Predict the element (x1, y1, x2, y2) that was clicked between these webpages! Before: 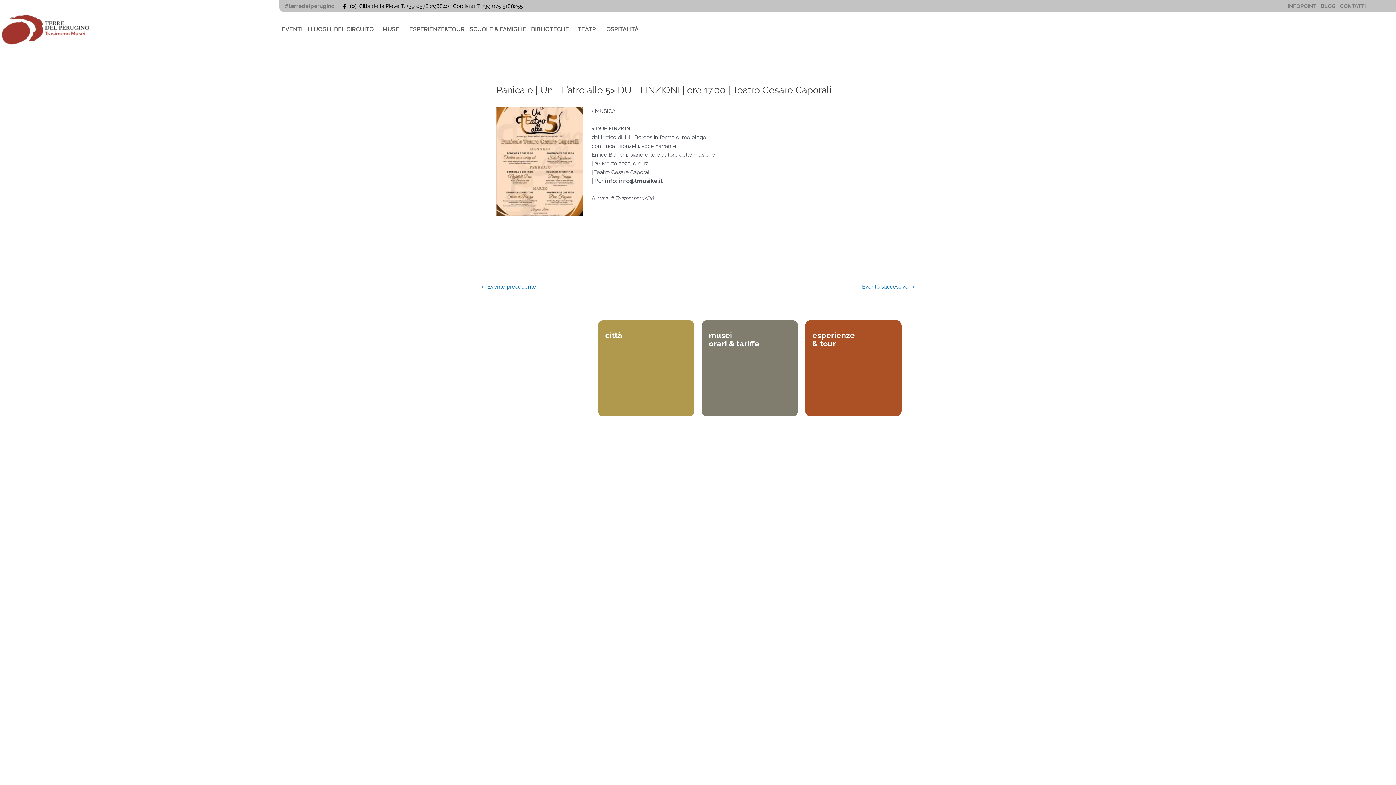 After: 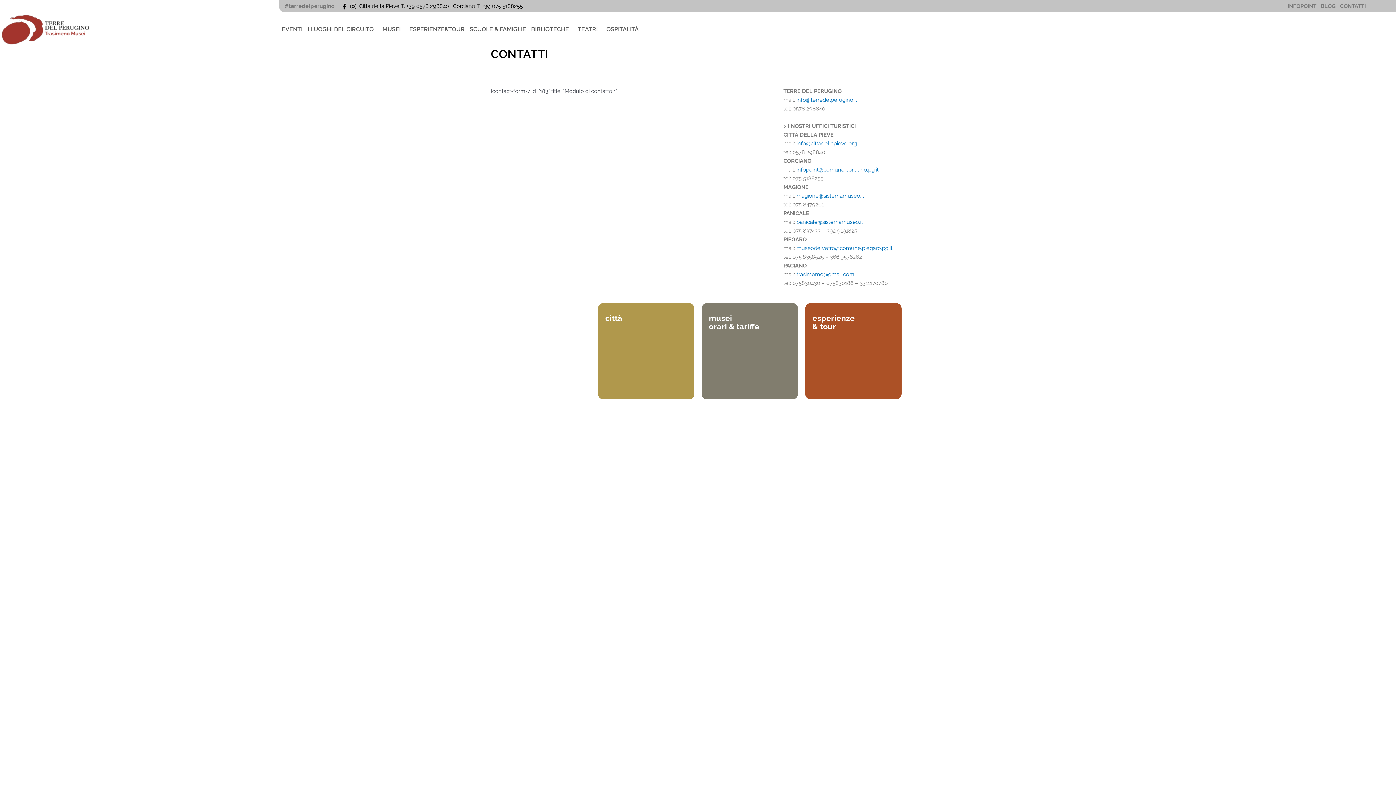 Action: bbox: (1340, 2, 1366, 9) label: CONTATTI